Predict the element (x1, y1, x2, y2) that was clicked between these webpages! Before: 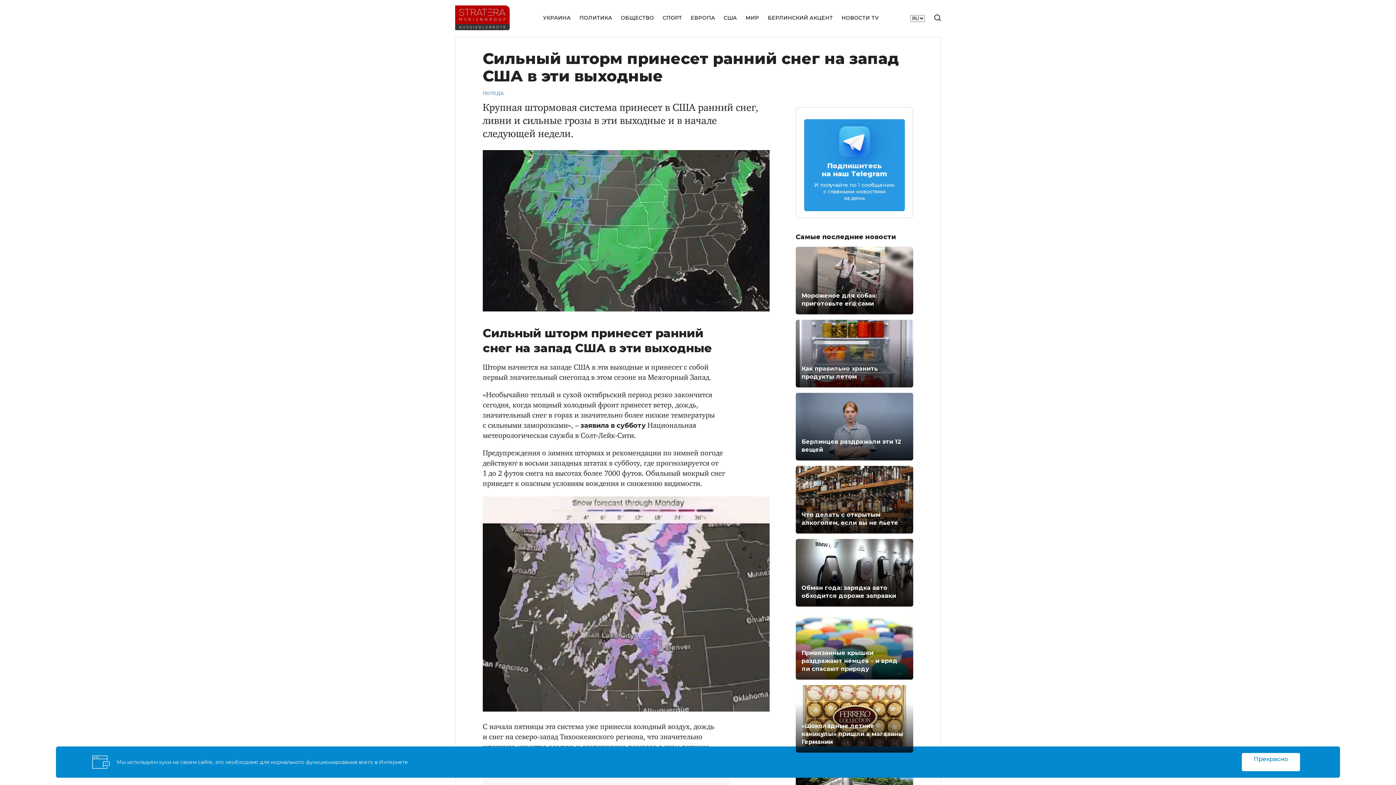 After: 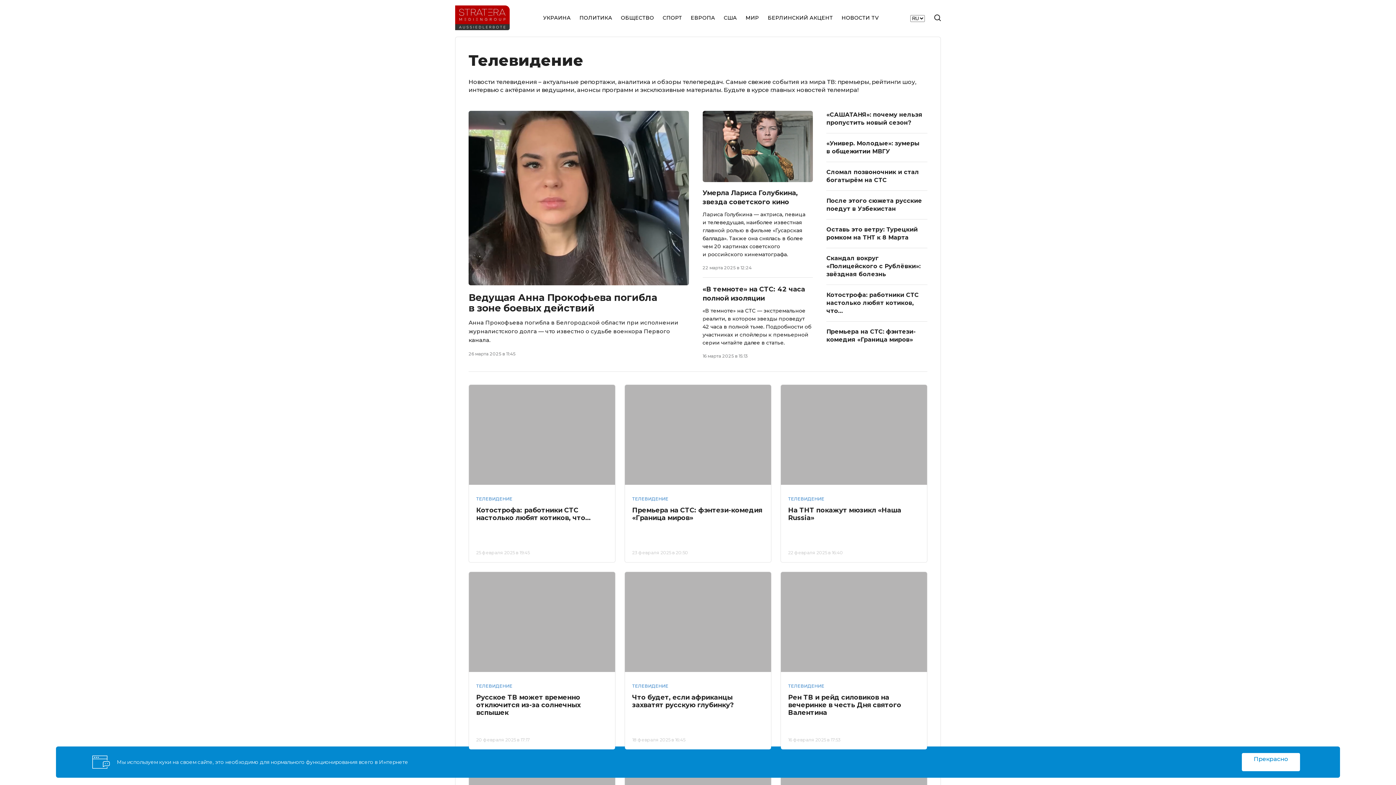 Action: bbox: (841, 9, 878, 26) label: НОВОСТИ TV